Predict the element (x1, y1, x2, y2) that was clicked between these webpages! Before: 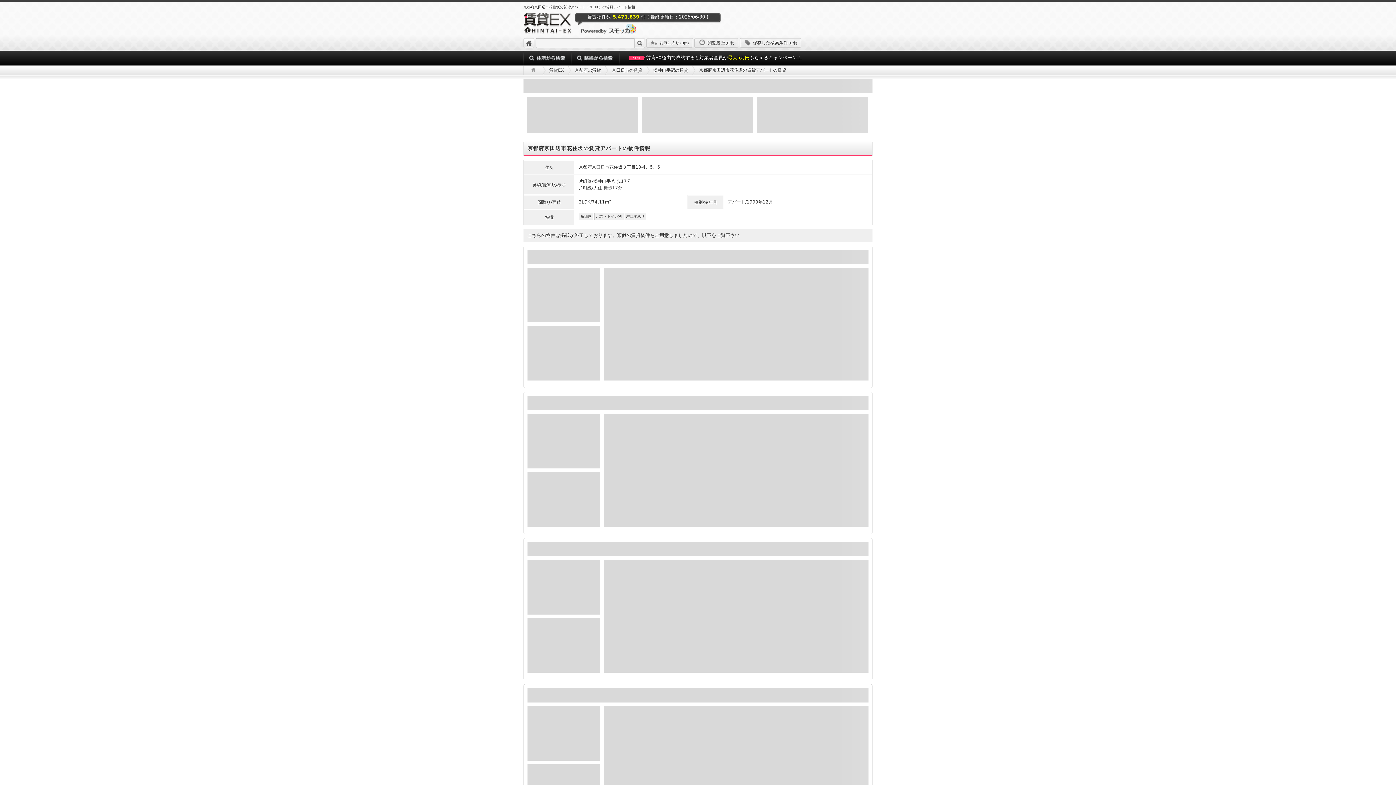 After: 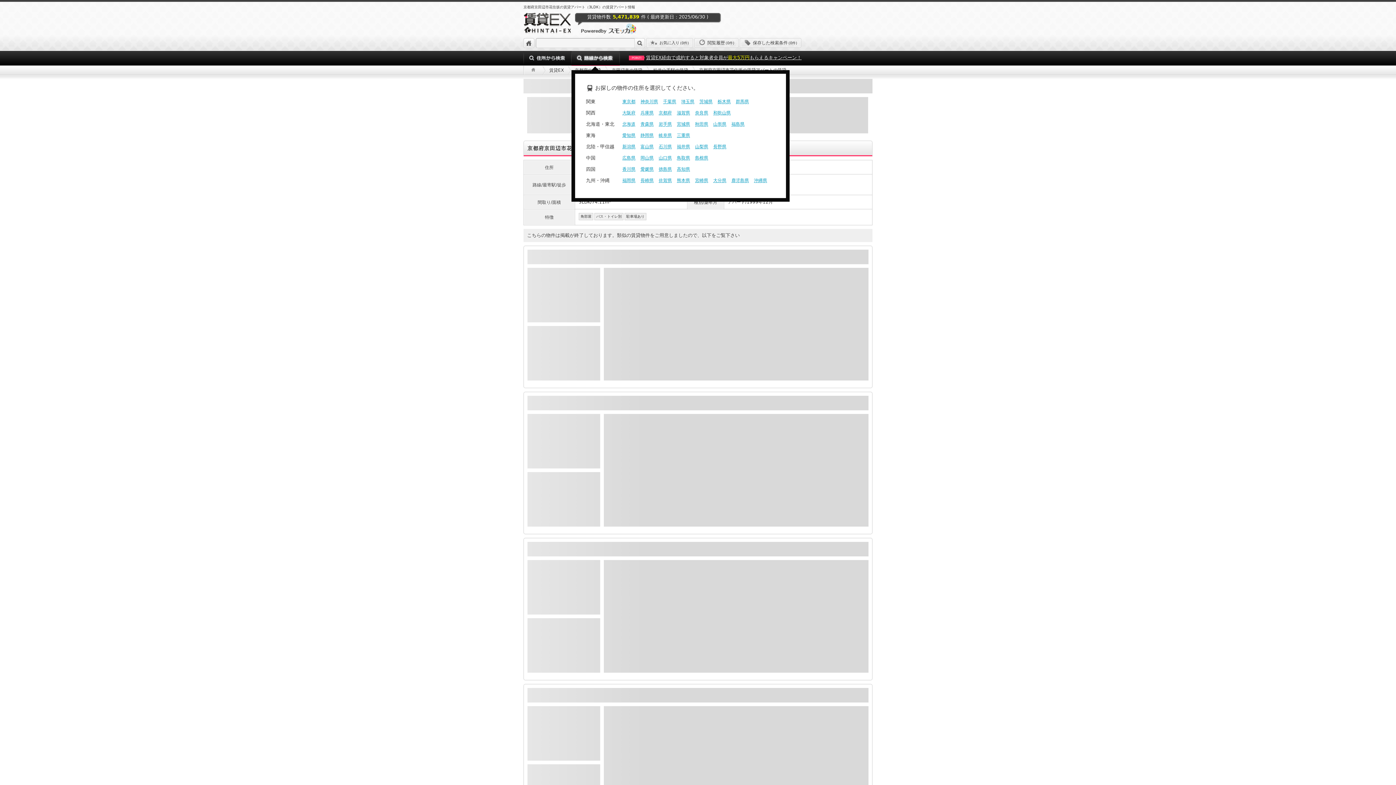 Action: bbox: (571, 50, 620, 66)